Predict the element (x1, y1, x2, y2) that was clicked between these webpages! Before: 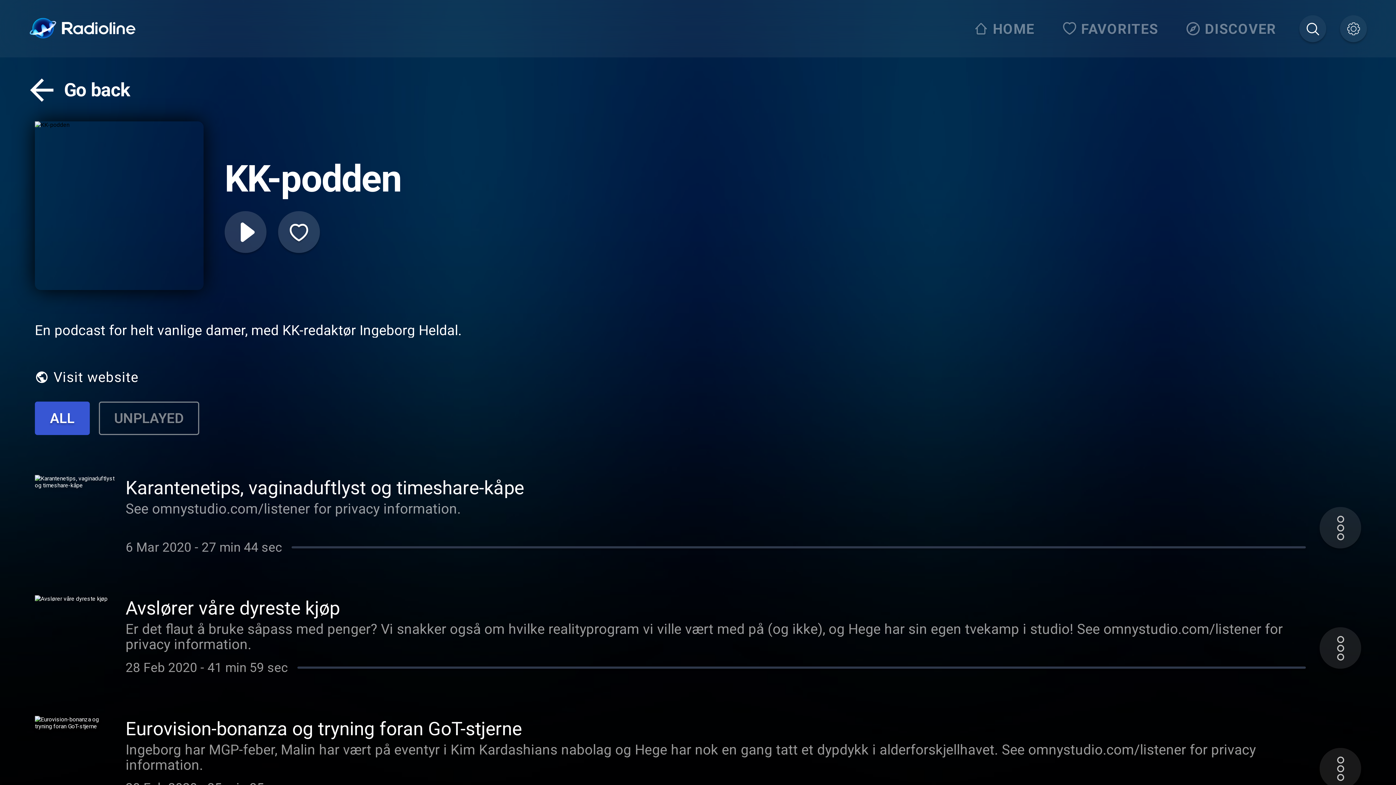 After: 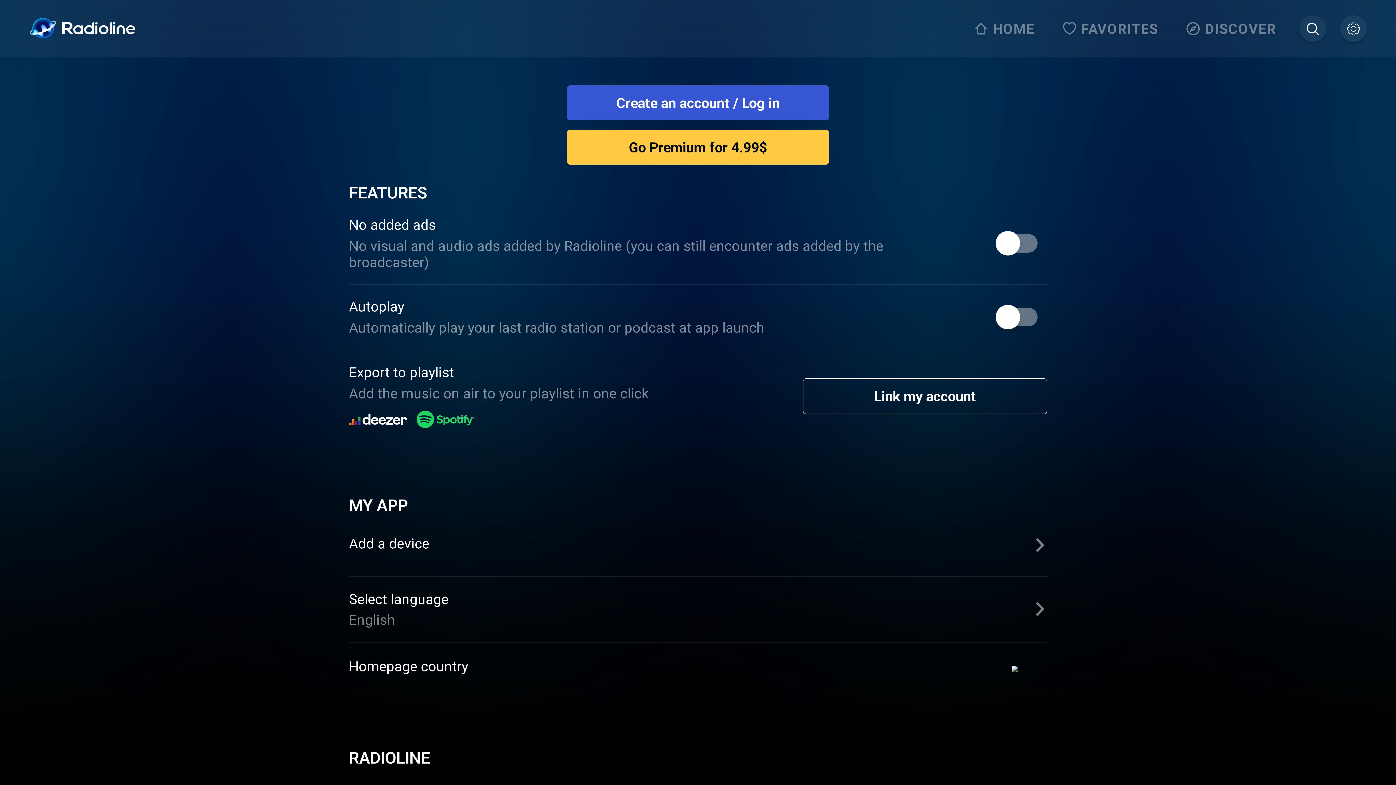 Action: bbox: (1340, 15, 1367, 42)